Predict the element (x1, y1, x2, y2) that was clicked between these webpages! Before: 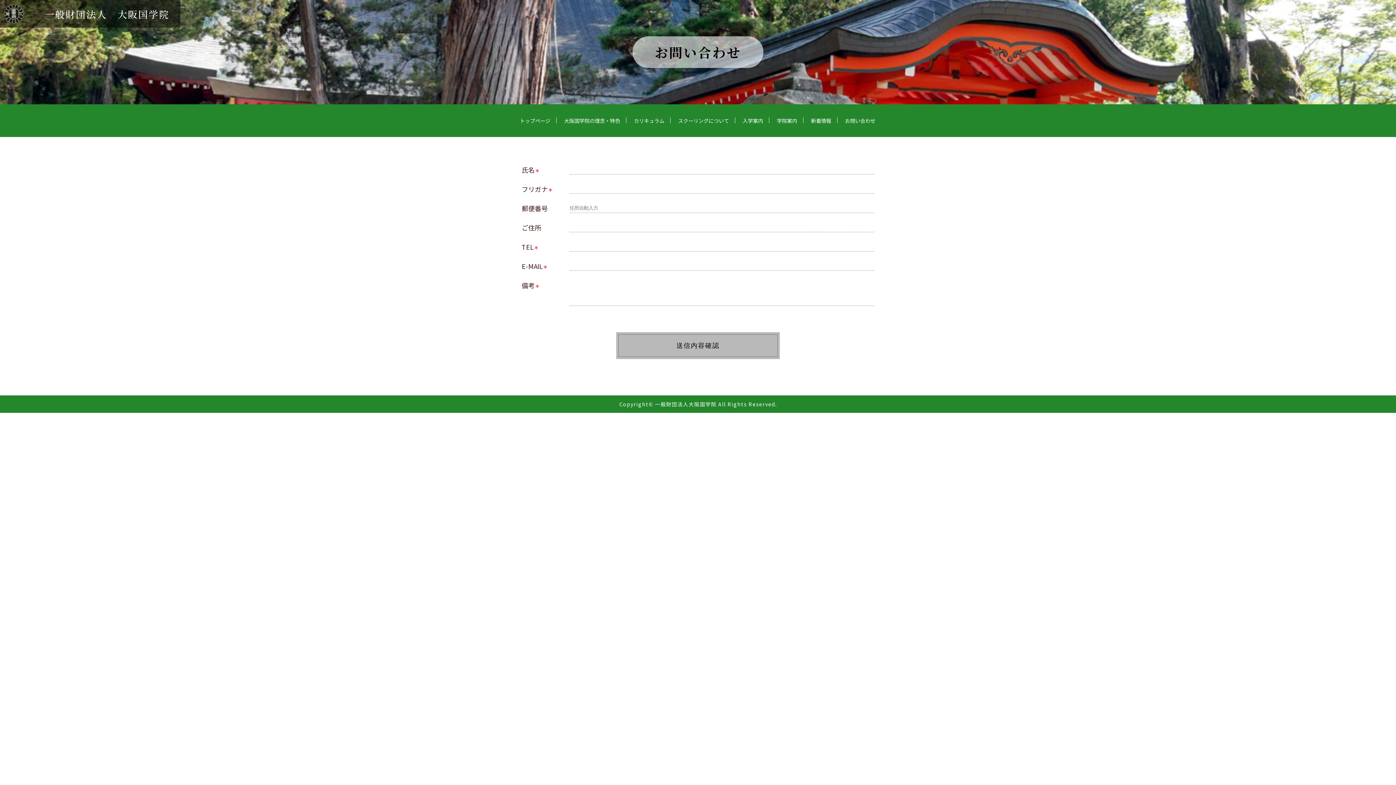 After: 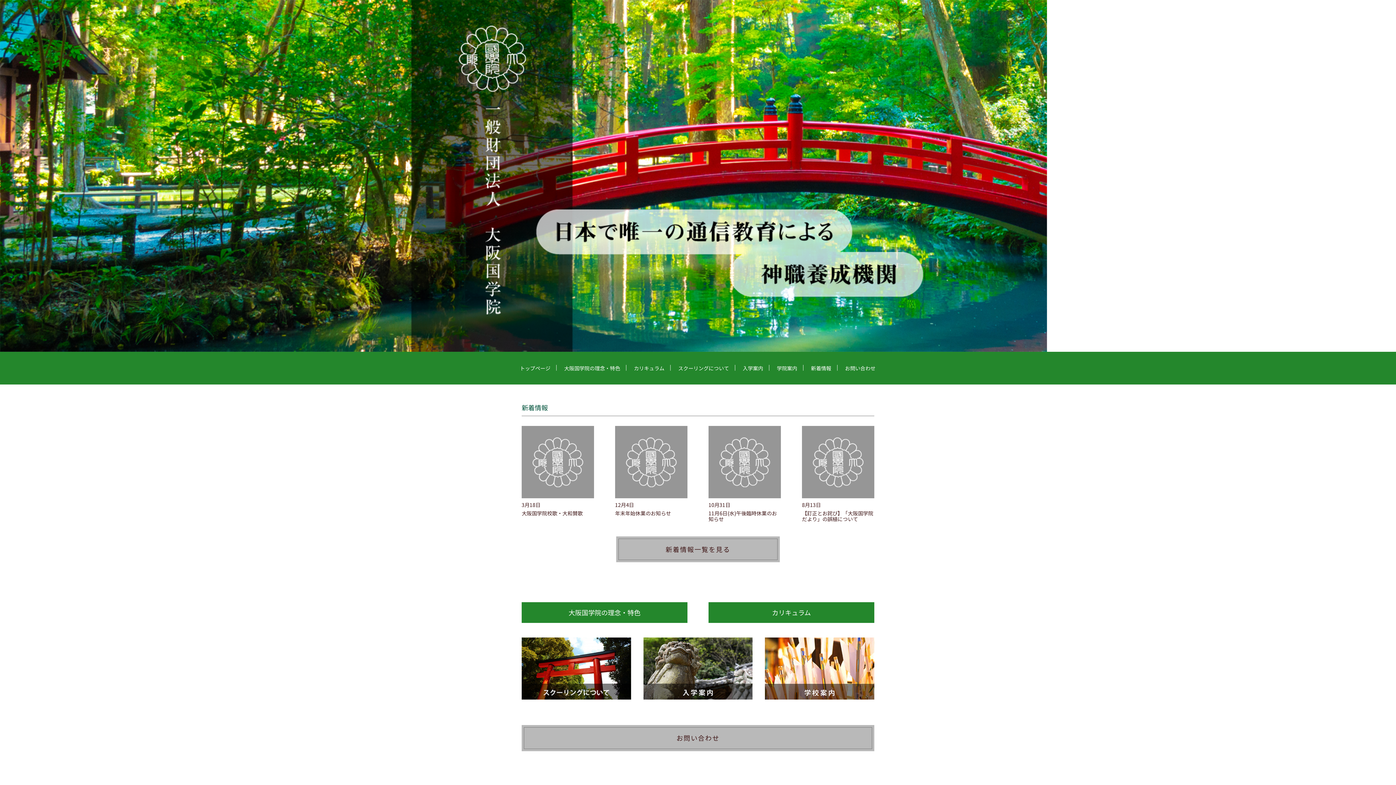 Action: bbox: (513, 115, 557, 126) label: トップページ